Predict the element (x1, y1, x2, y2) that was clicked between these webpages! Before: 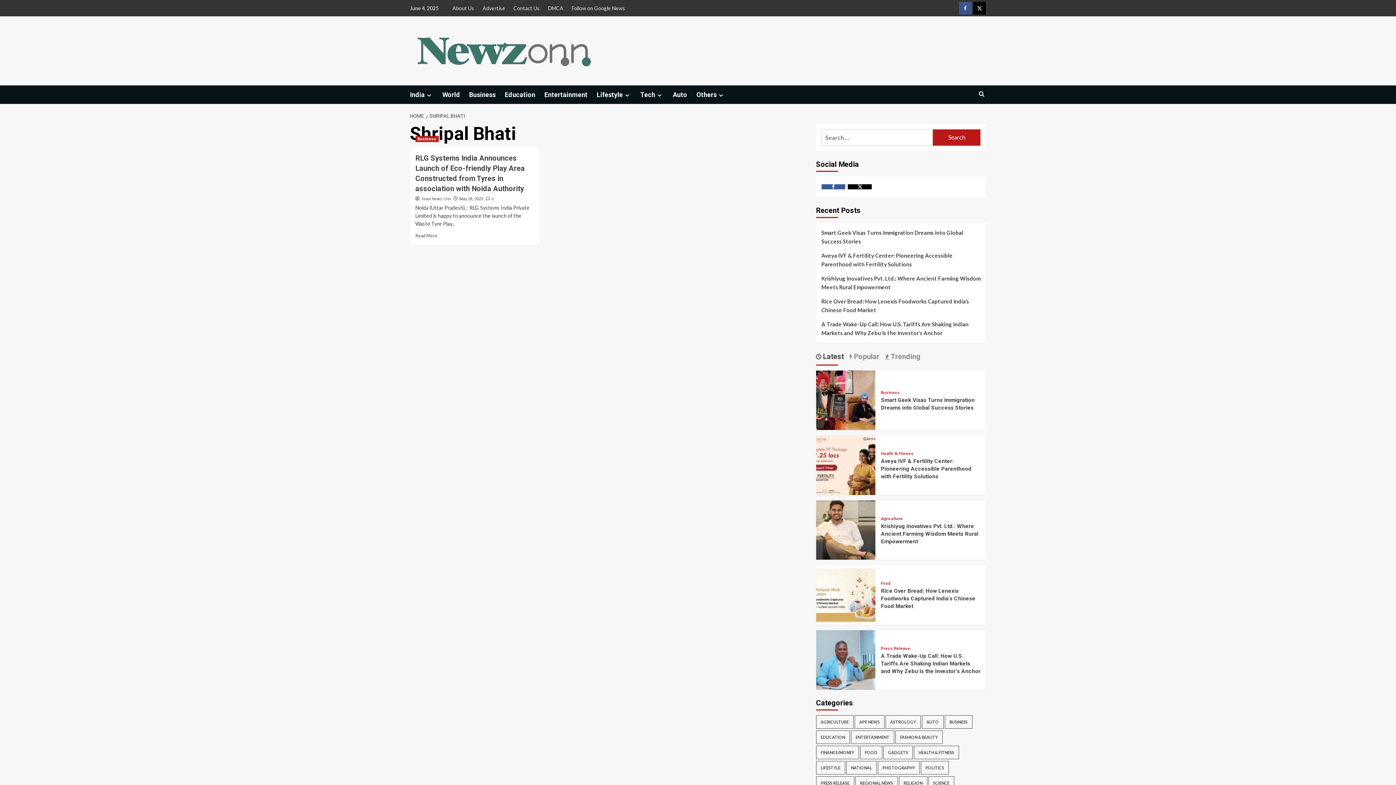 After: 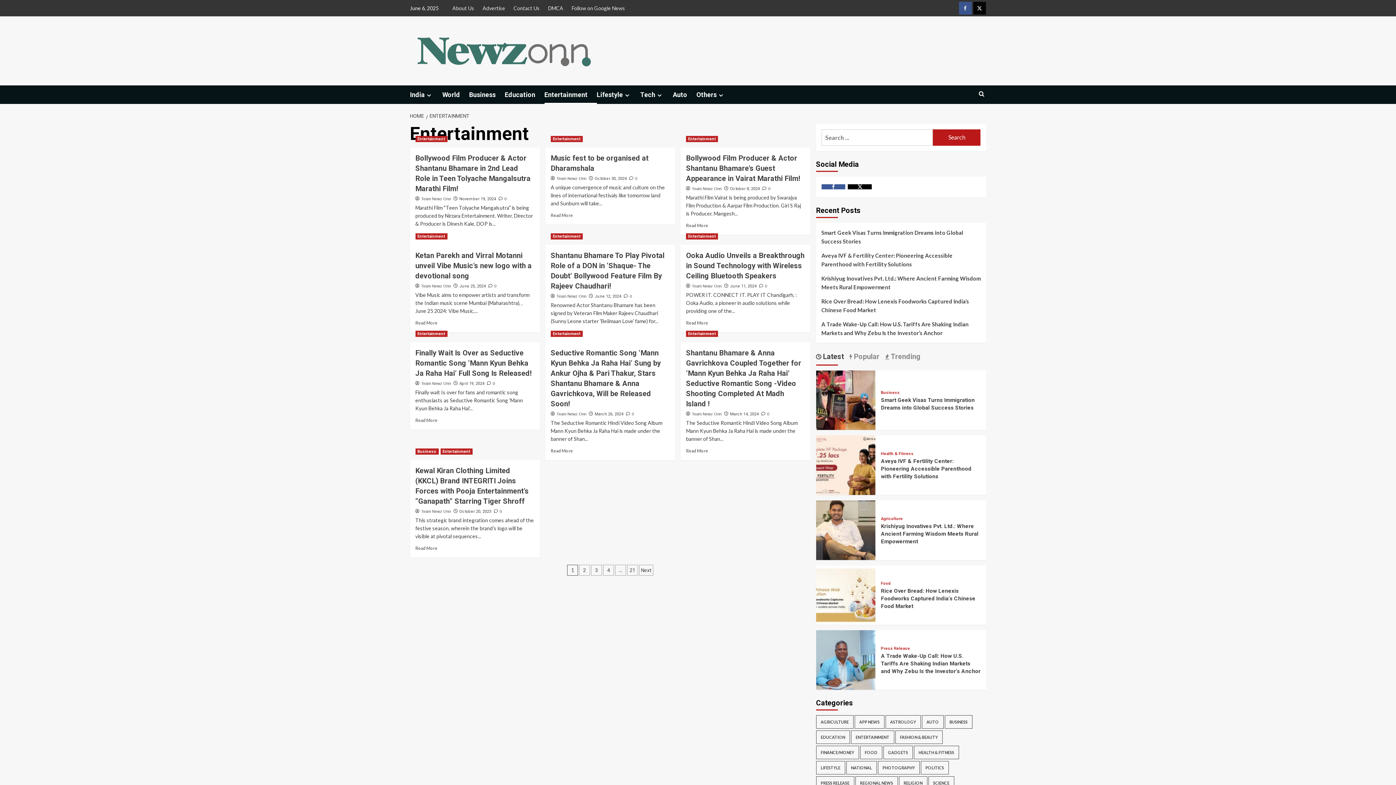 Action: bbox: (544, 85, 596, 103) label: Entertainment